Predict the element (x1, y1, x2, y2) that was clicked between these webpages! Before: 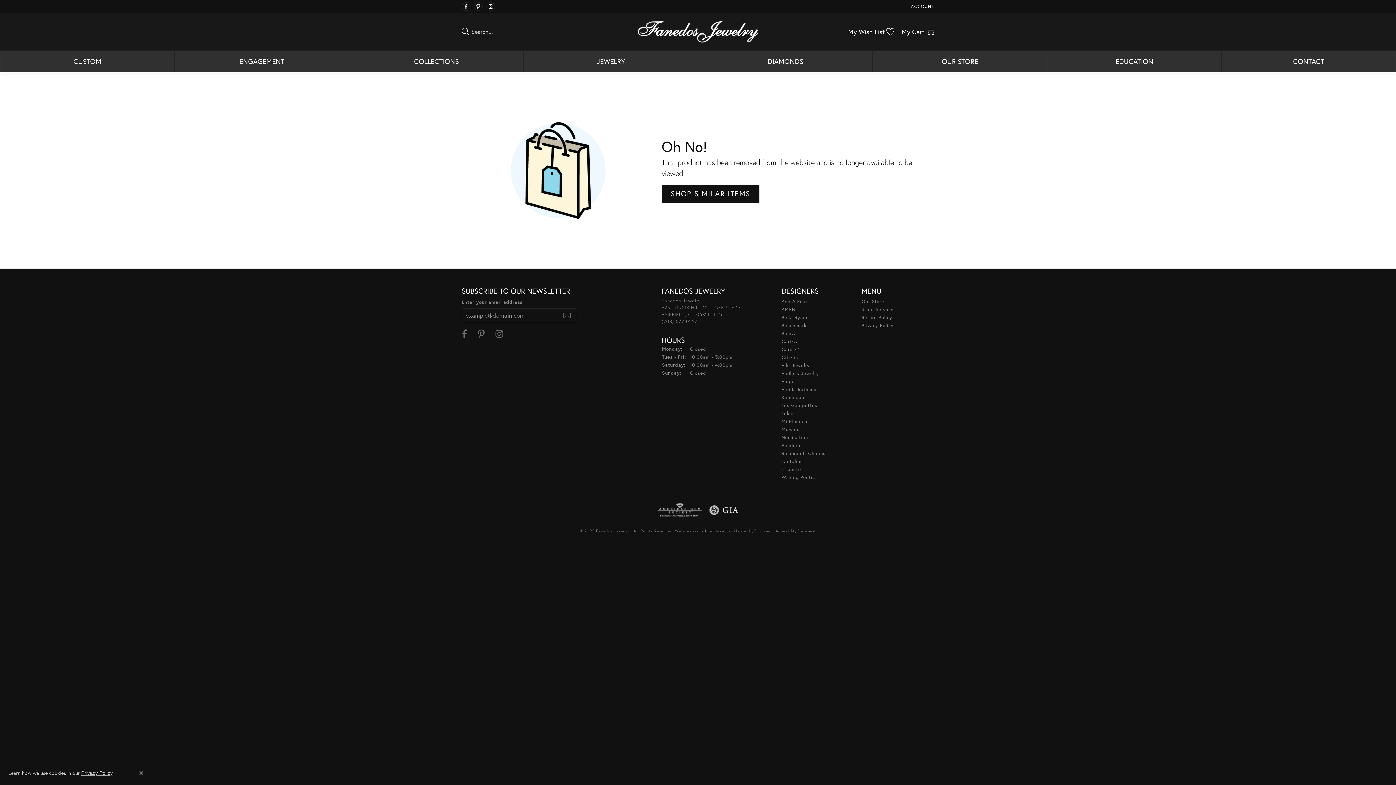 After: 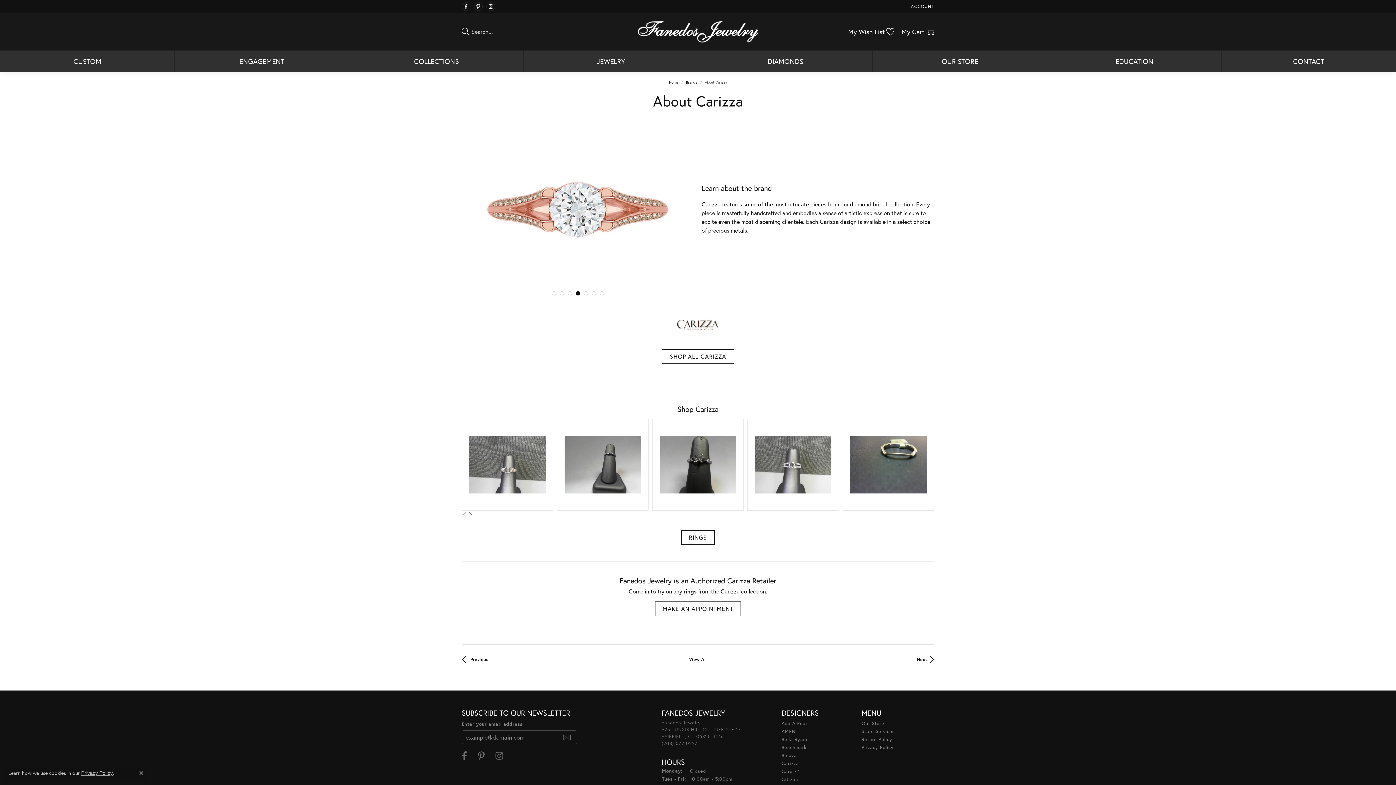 Action: label: Carizza bbox: (781, 338, 799, 344)